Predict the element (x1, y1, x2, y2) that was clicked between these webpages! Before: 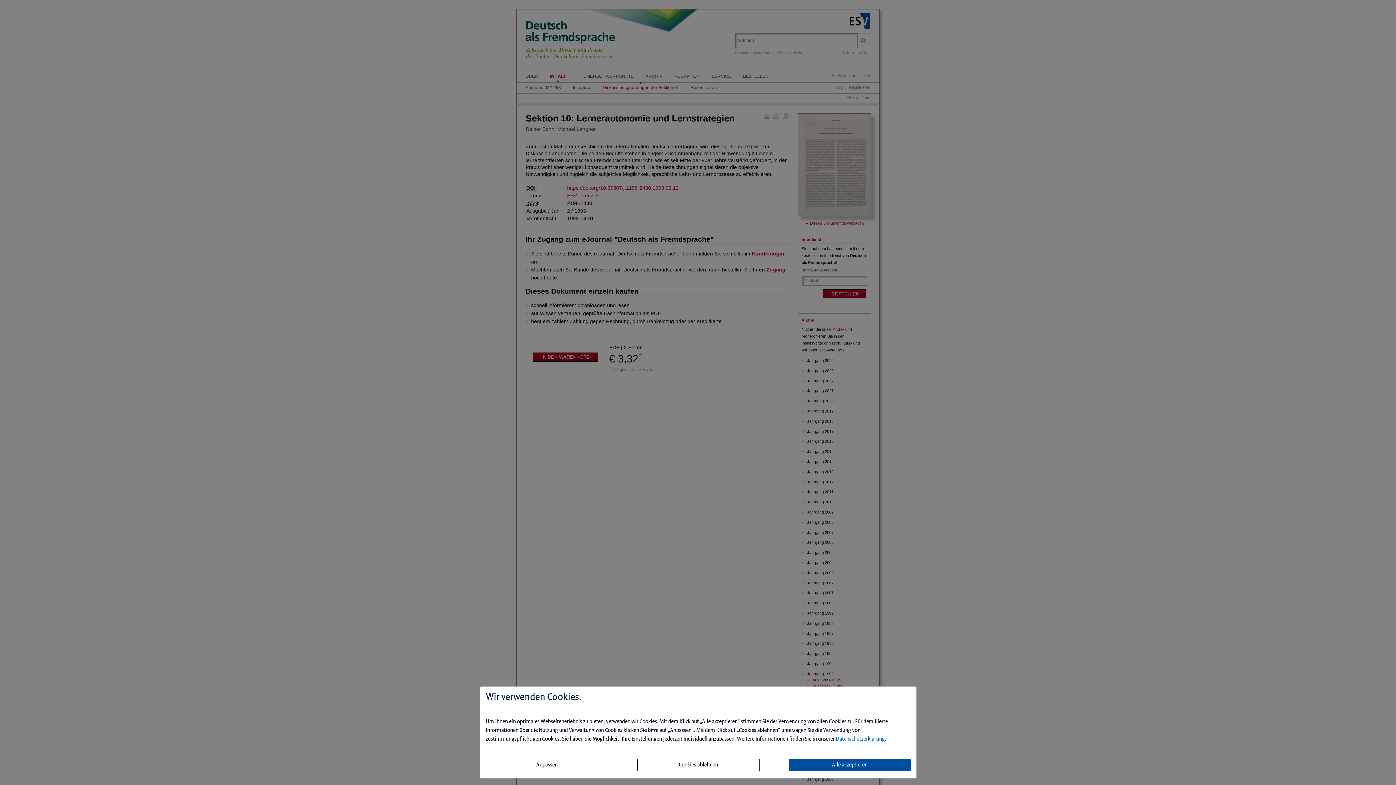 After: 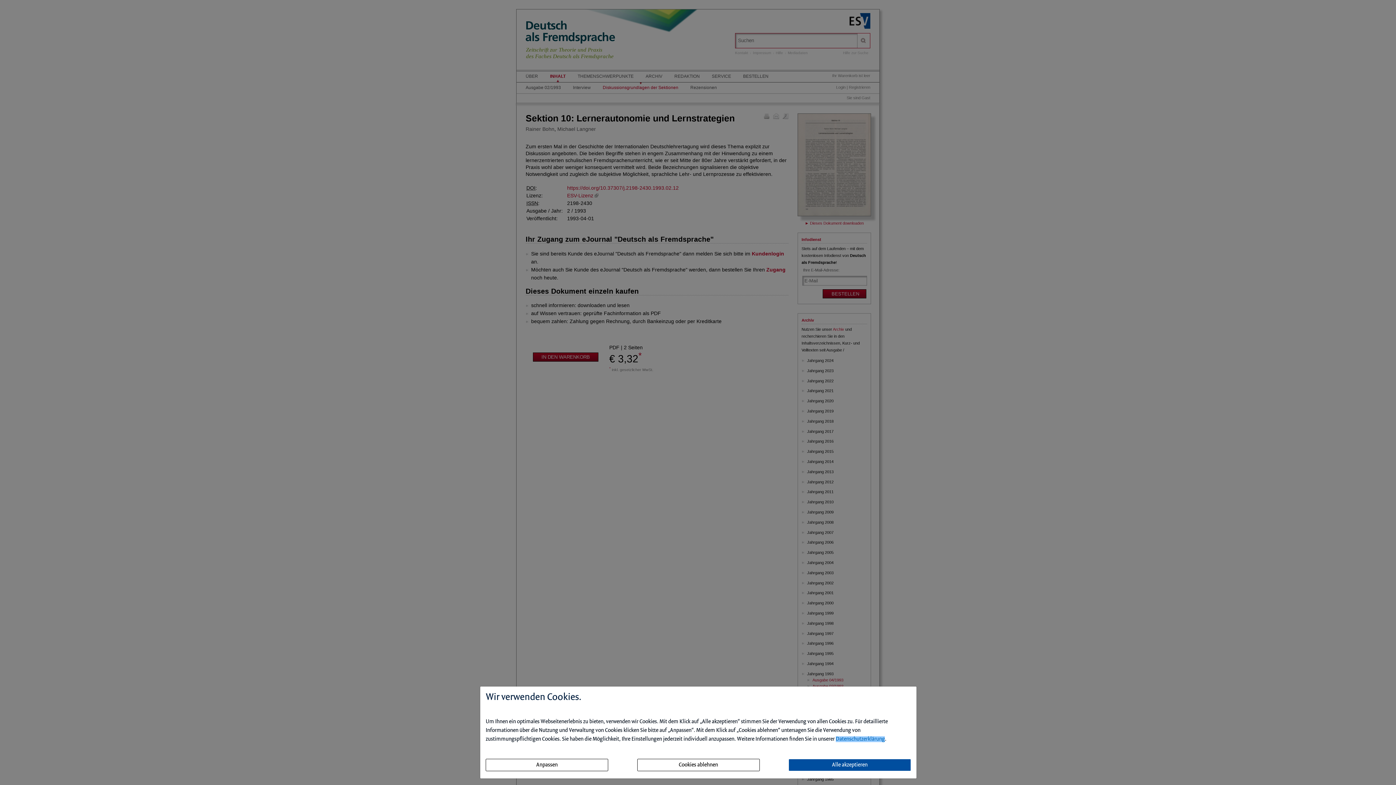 Action: bbox: (836, 736, 885, 742) label: Datenschutzerklärung